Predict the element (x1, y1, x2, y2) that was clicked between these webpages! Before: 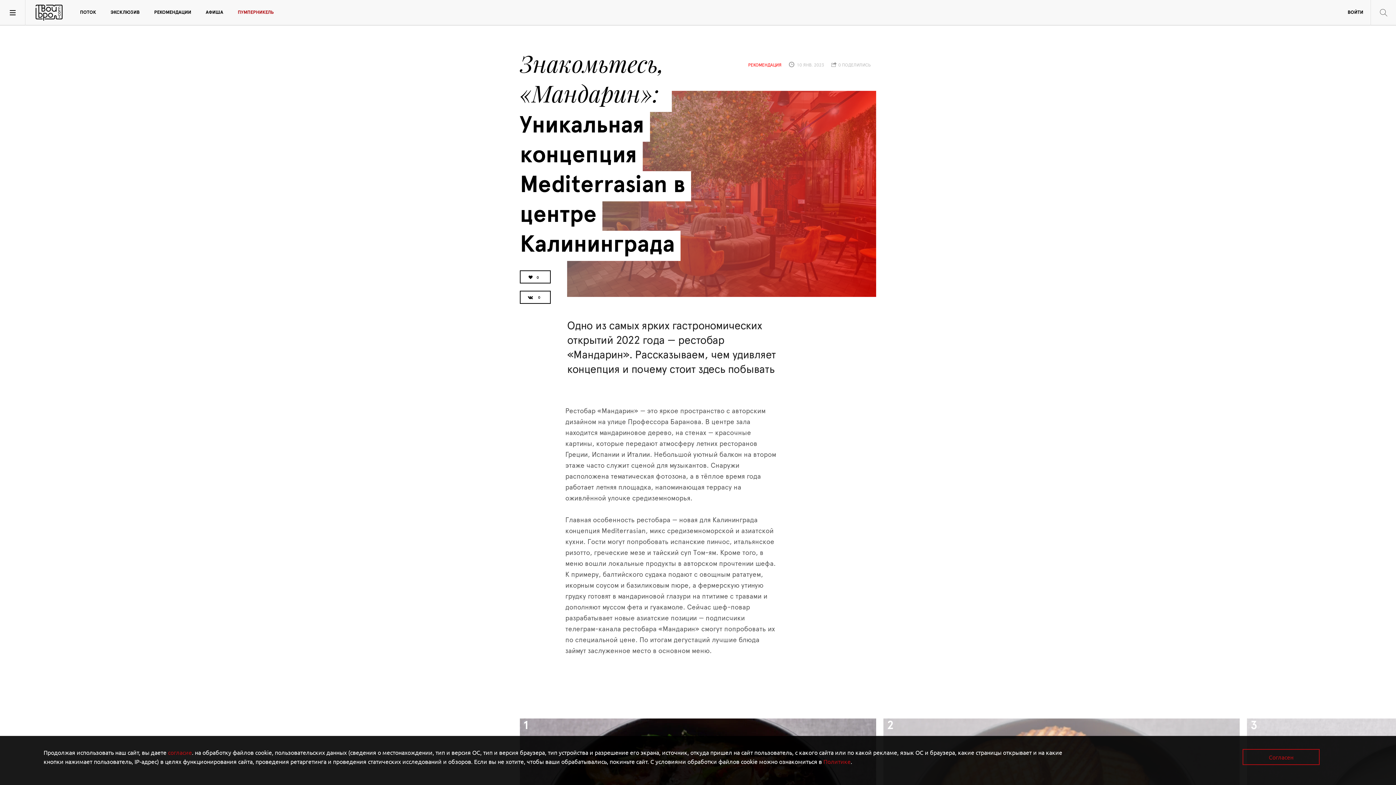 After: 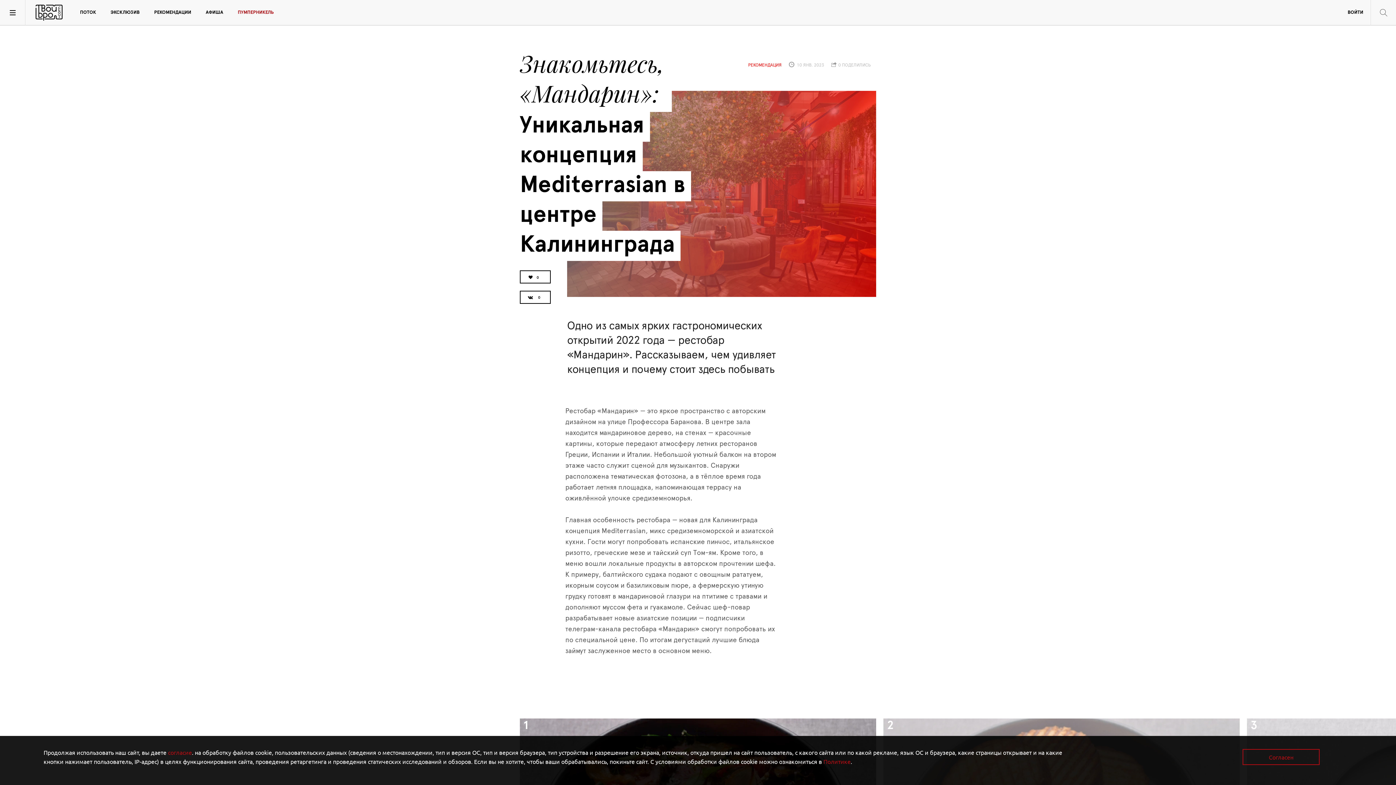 Action: label: согласие bbox: (168, 748, 192, 756)